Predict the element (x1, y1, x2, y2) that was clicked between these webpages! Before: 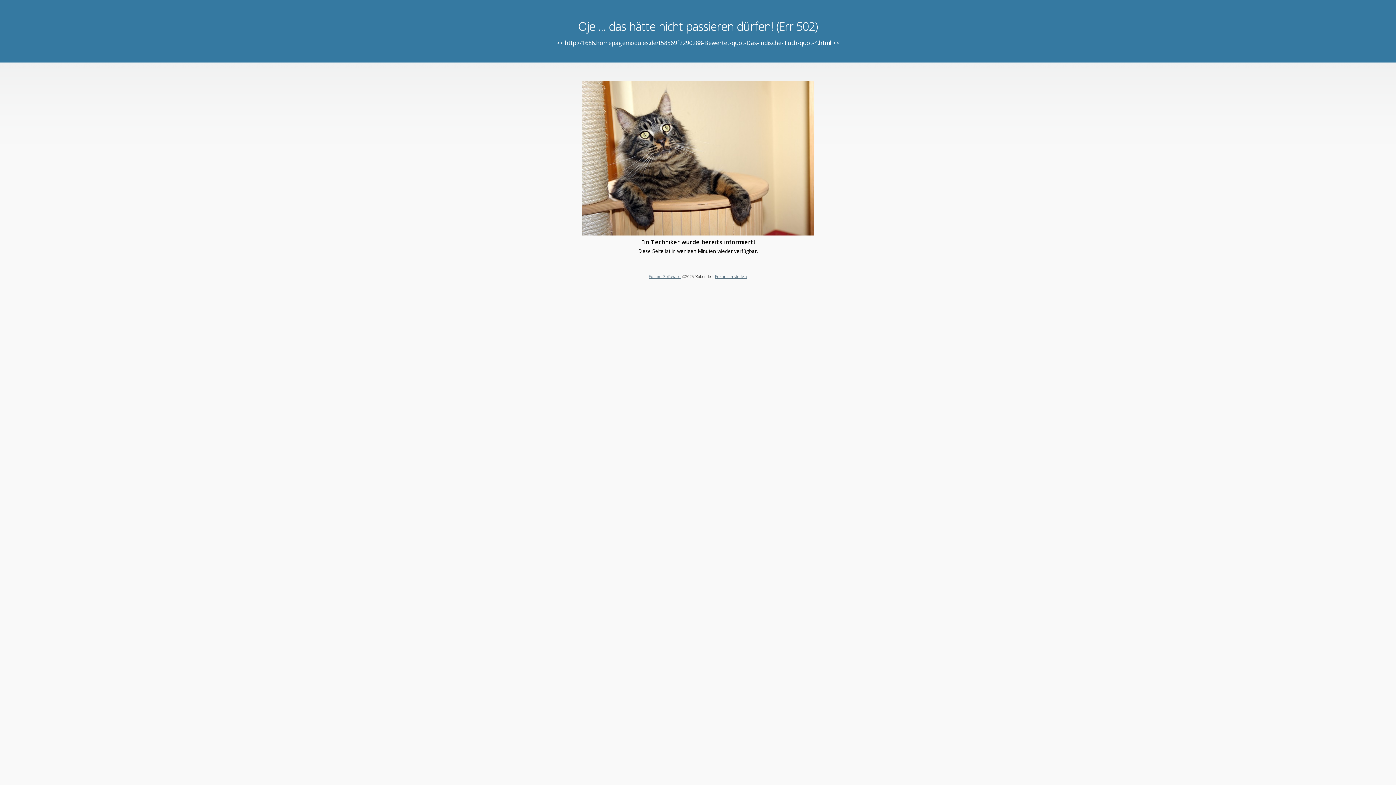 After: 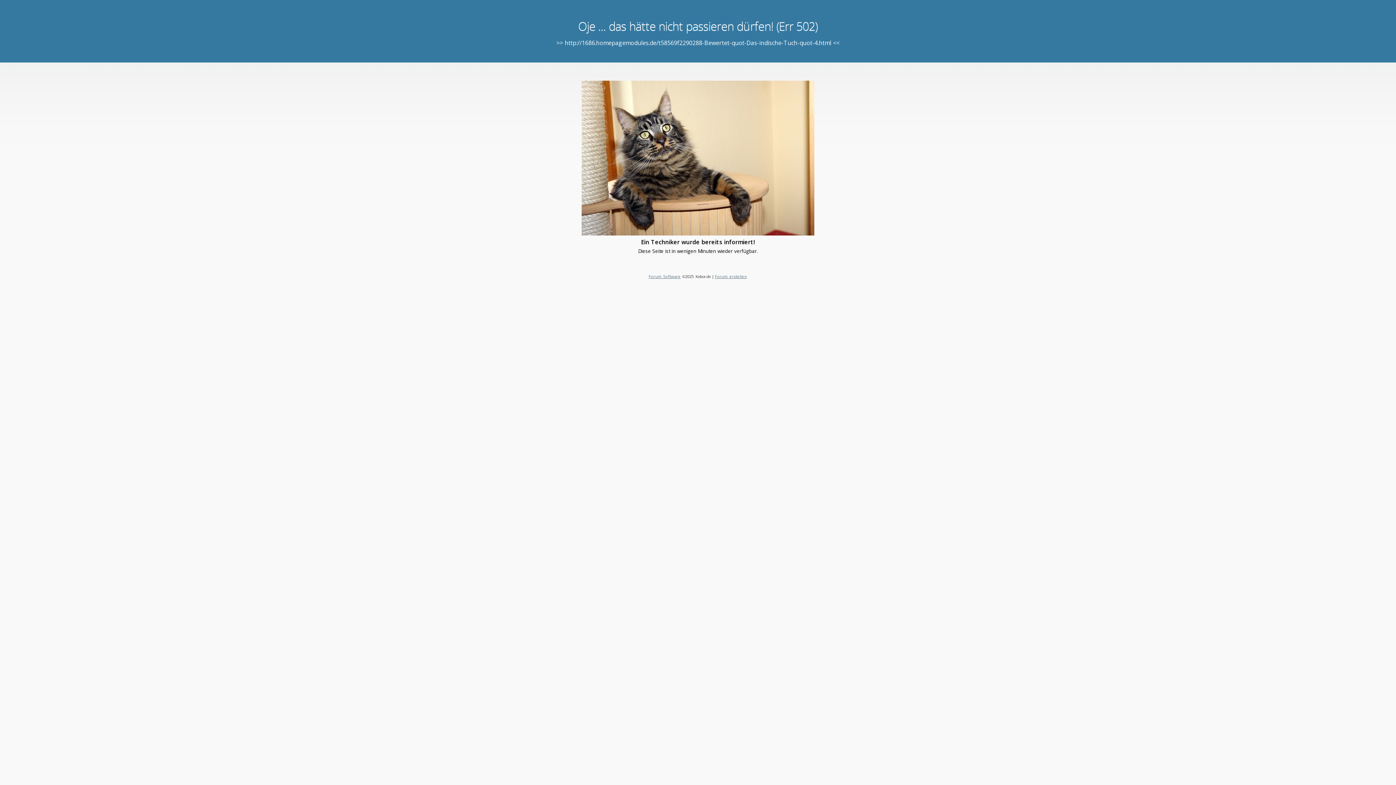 Action: label: Forum Software bbox: (648, 273, 680, 279)